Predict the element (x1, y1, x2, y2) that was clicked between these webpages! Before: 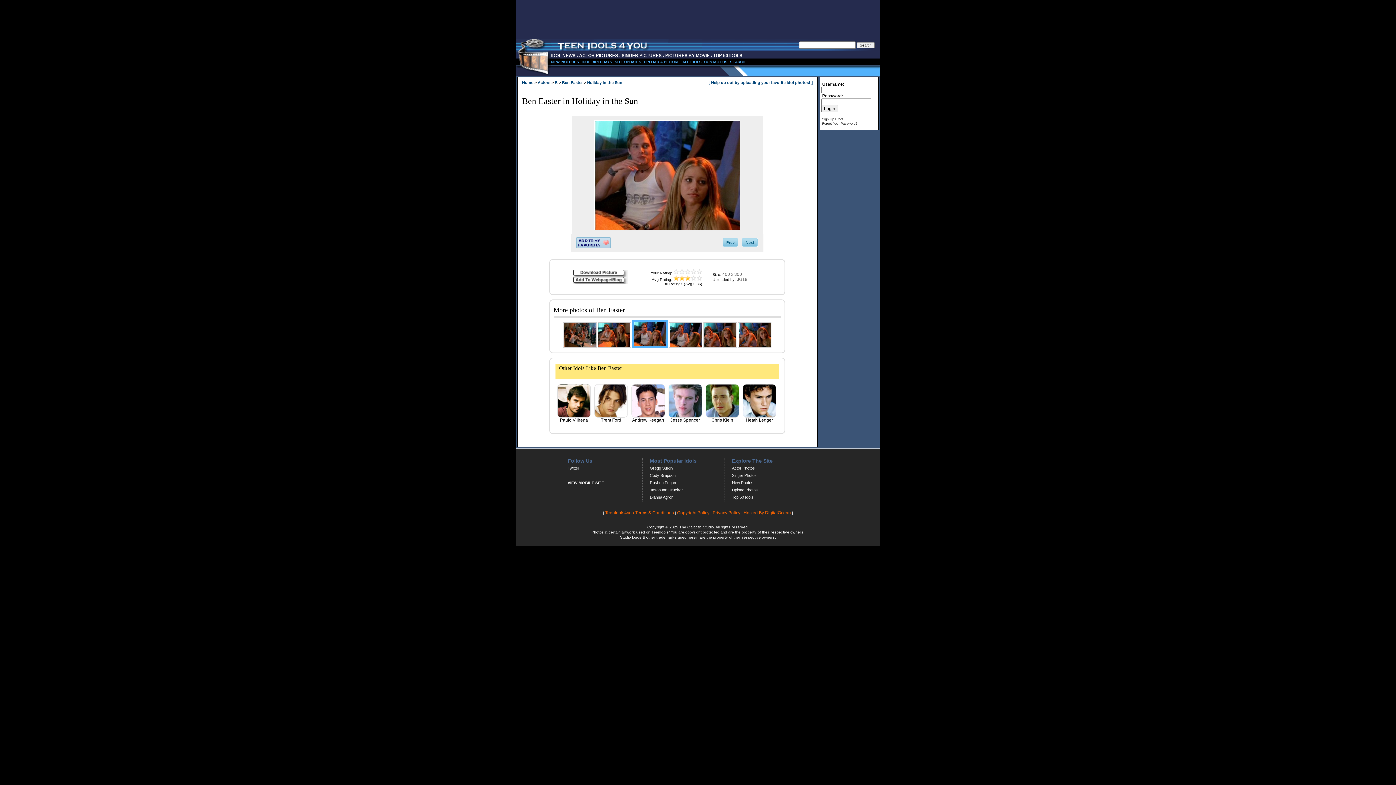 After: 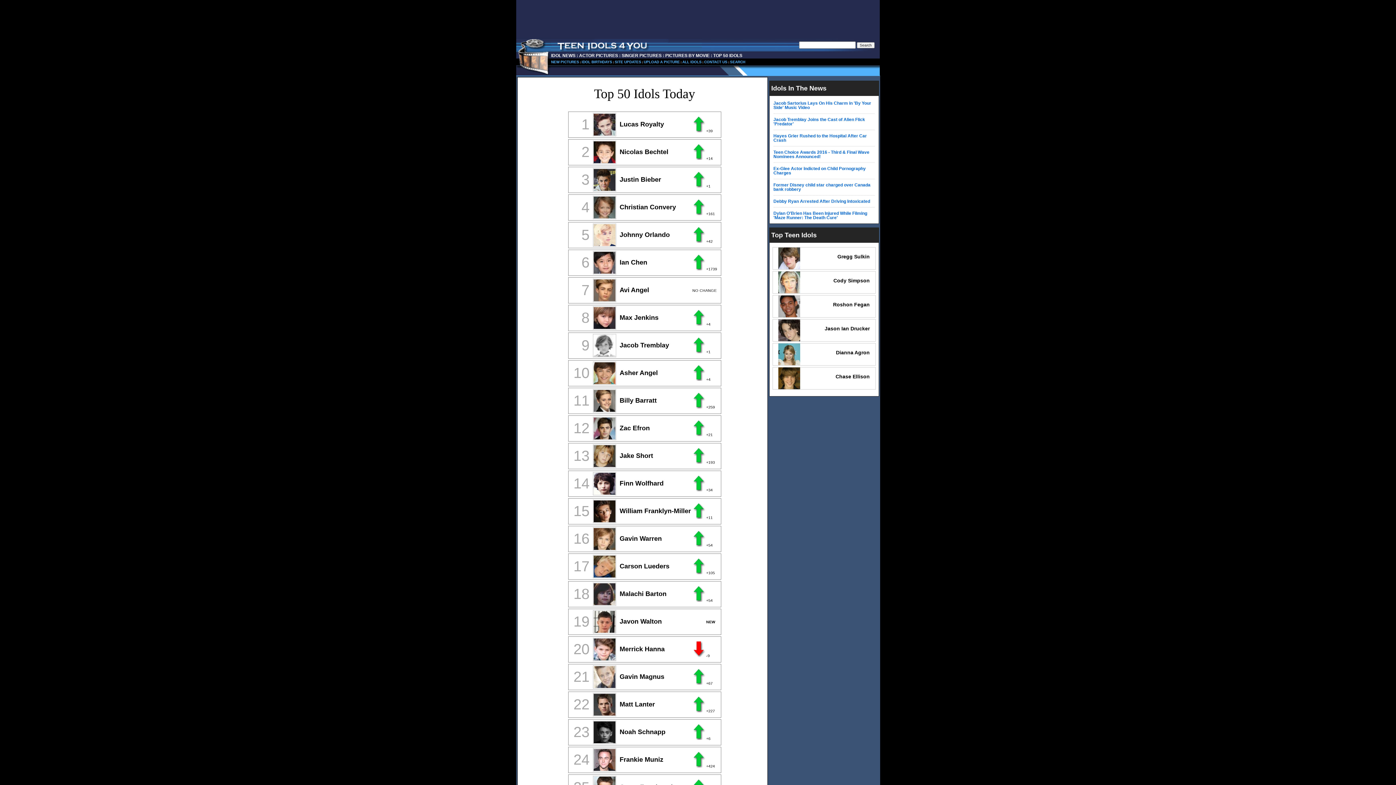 Action: label: TOP 50 IDOLS bbox: (713, 53, 742, 58)